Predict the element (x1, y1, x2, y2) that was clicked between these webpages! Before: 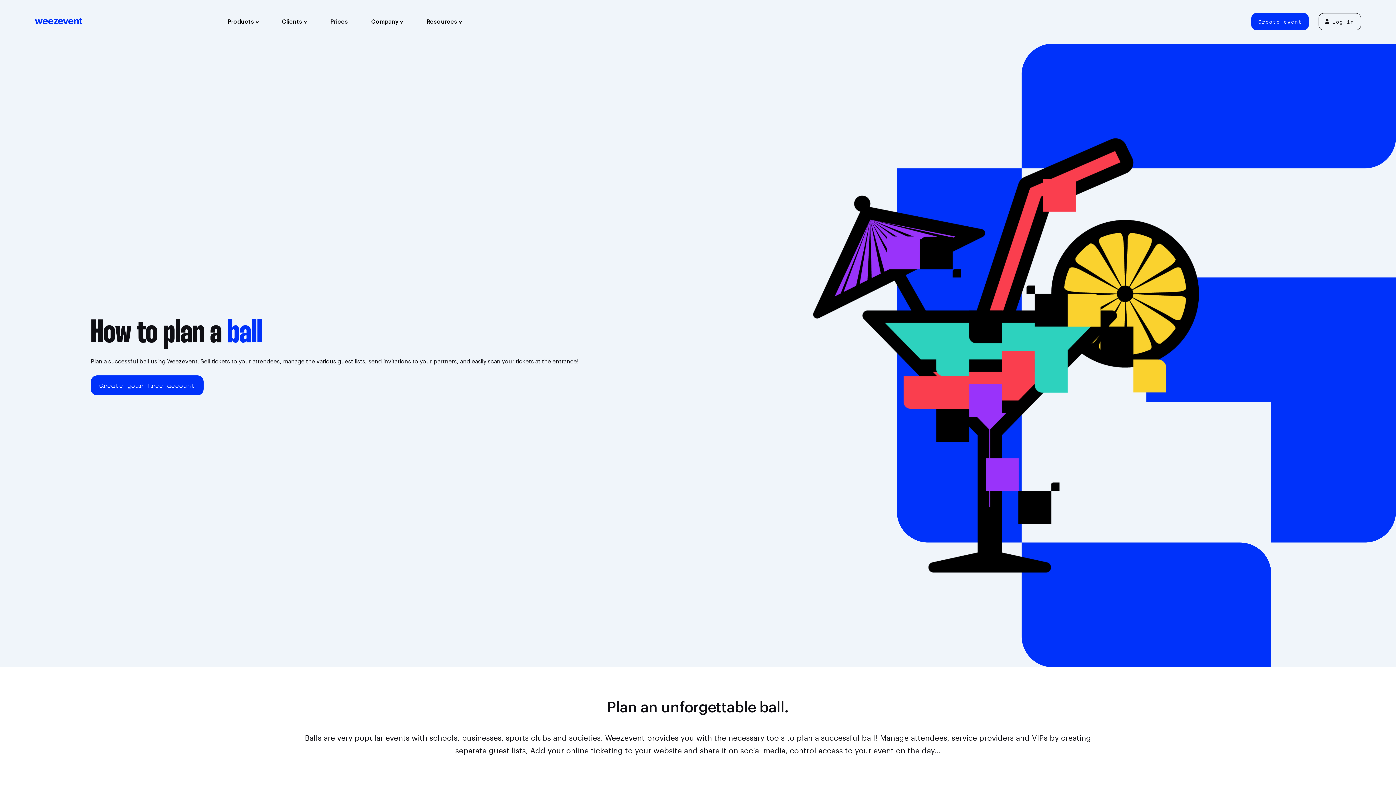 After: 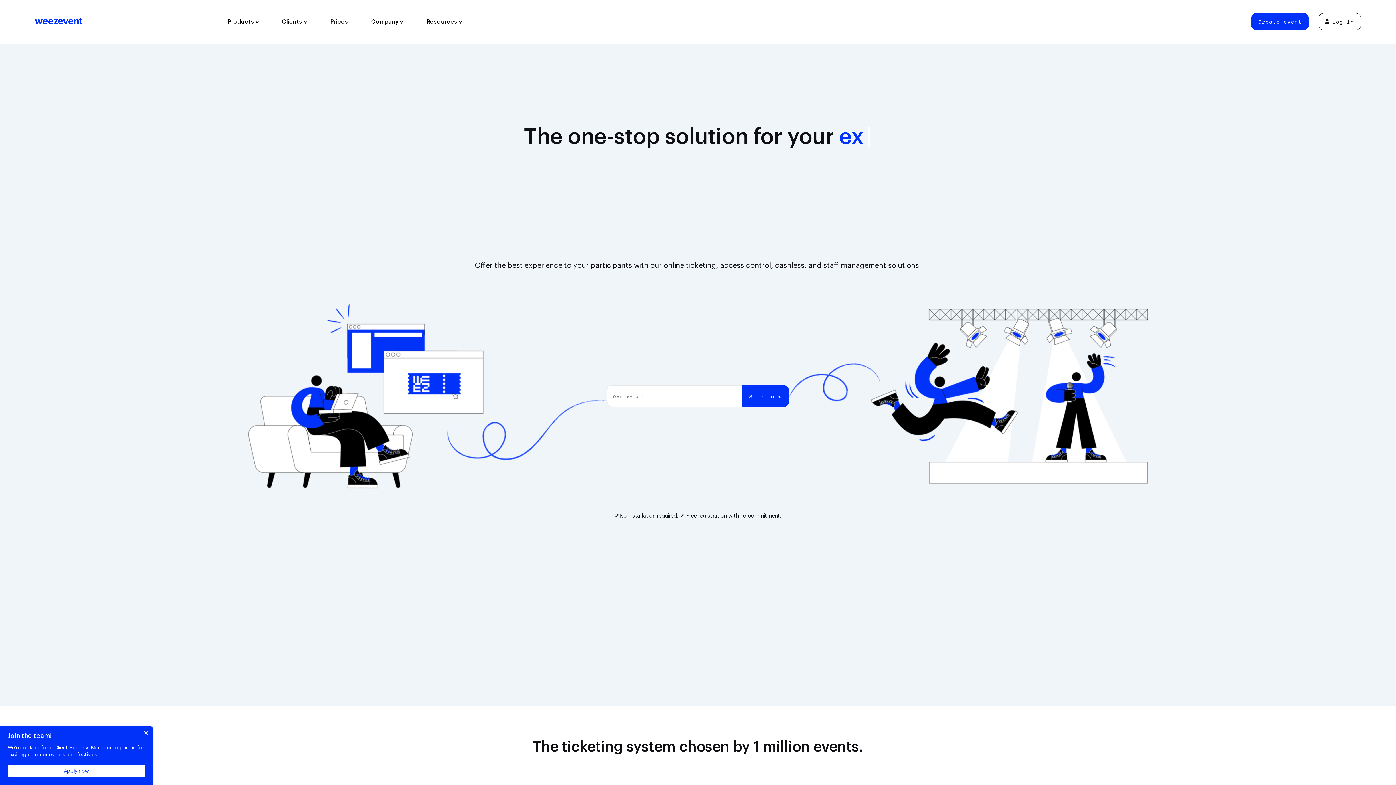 Action: label: Weezevent  bbox: (34, 0, 216, 43)